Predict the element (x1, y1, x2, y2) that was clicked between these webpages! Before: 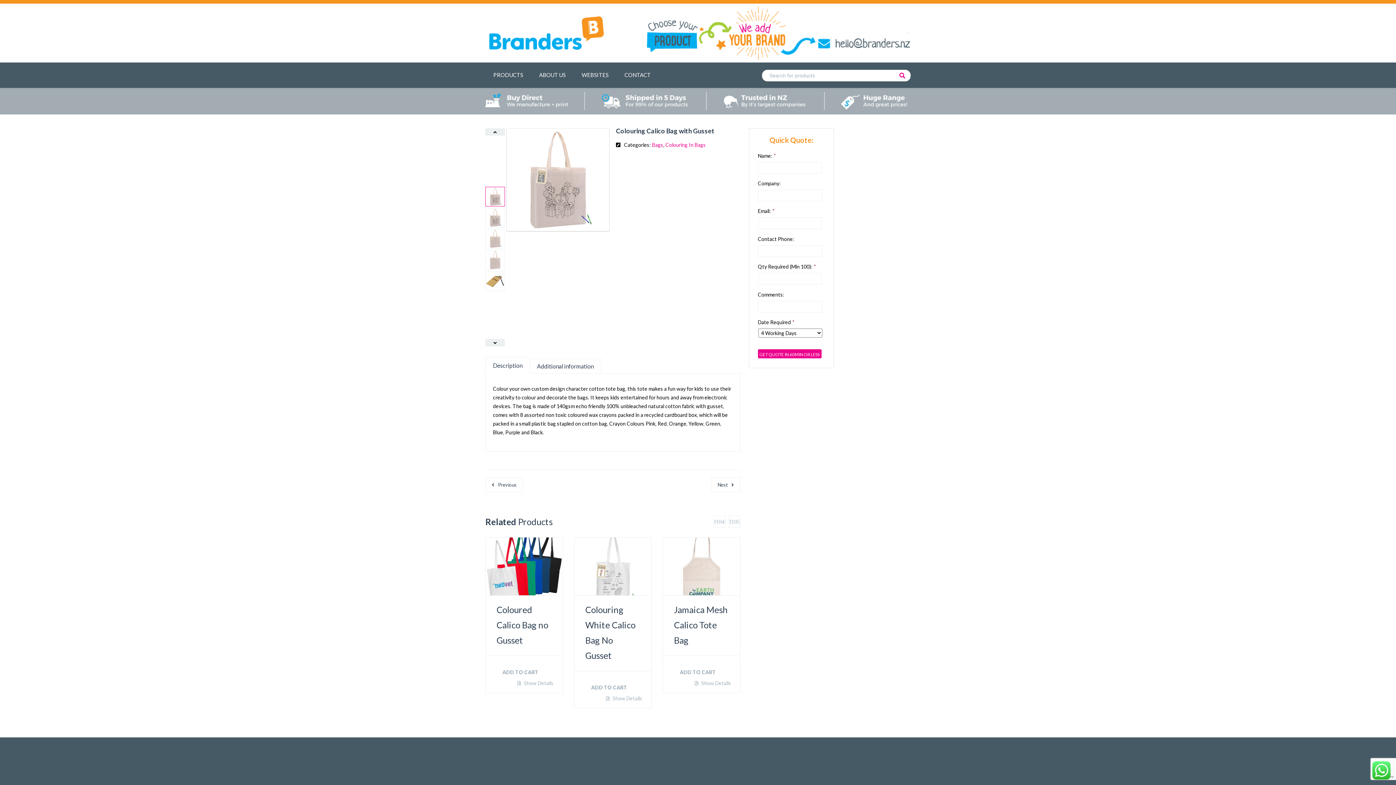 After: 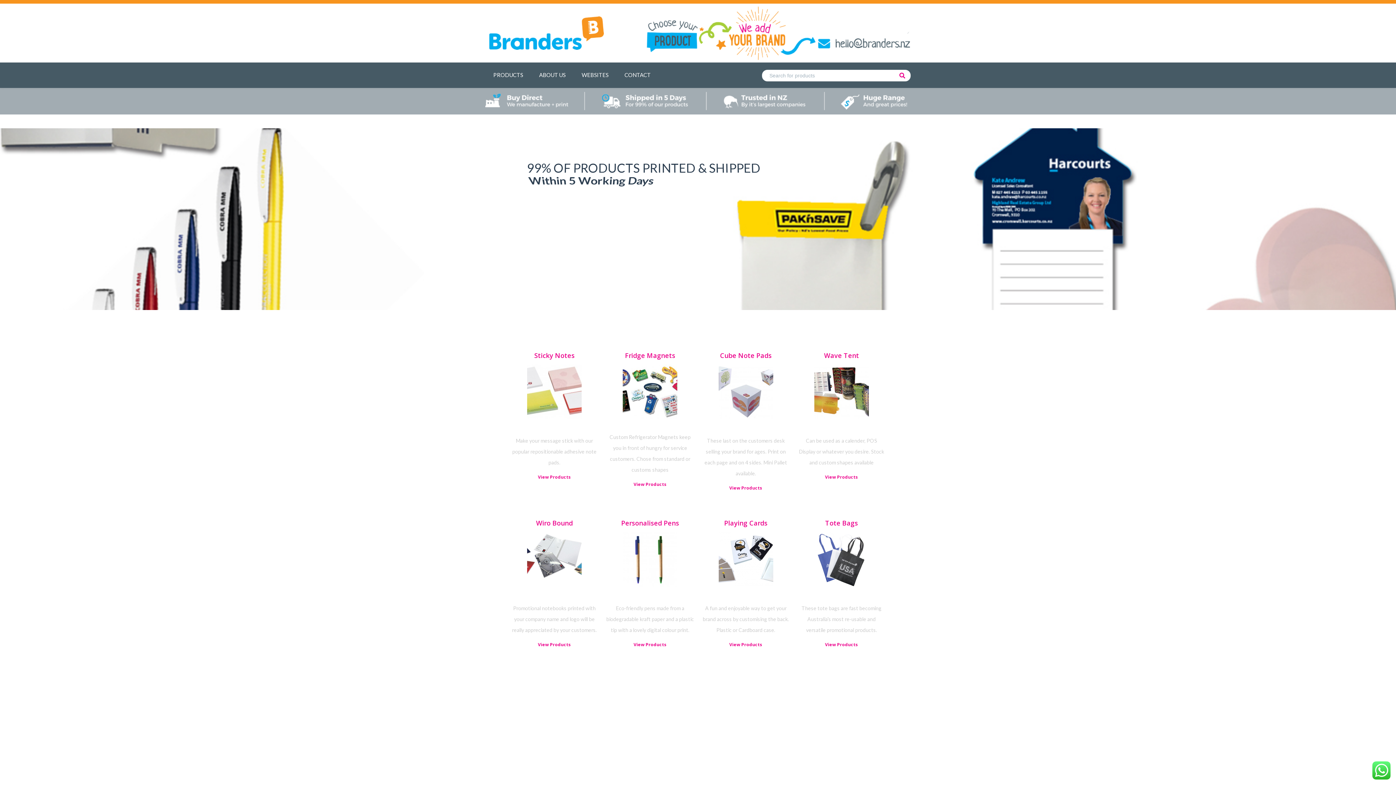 Action: bbox: (489, 29, 603, 35)